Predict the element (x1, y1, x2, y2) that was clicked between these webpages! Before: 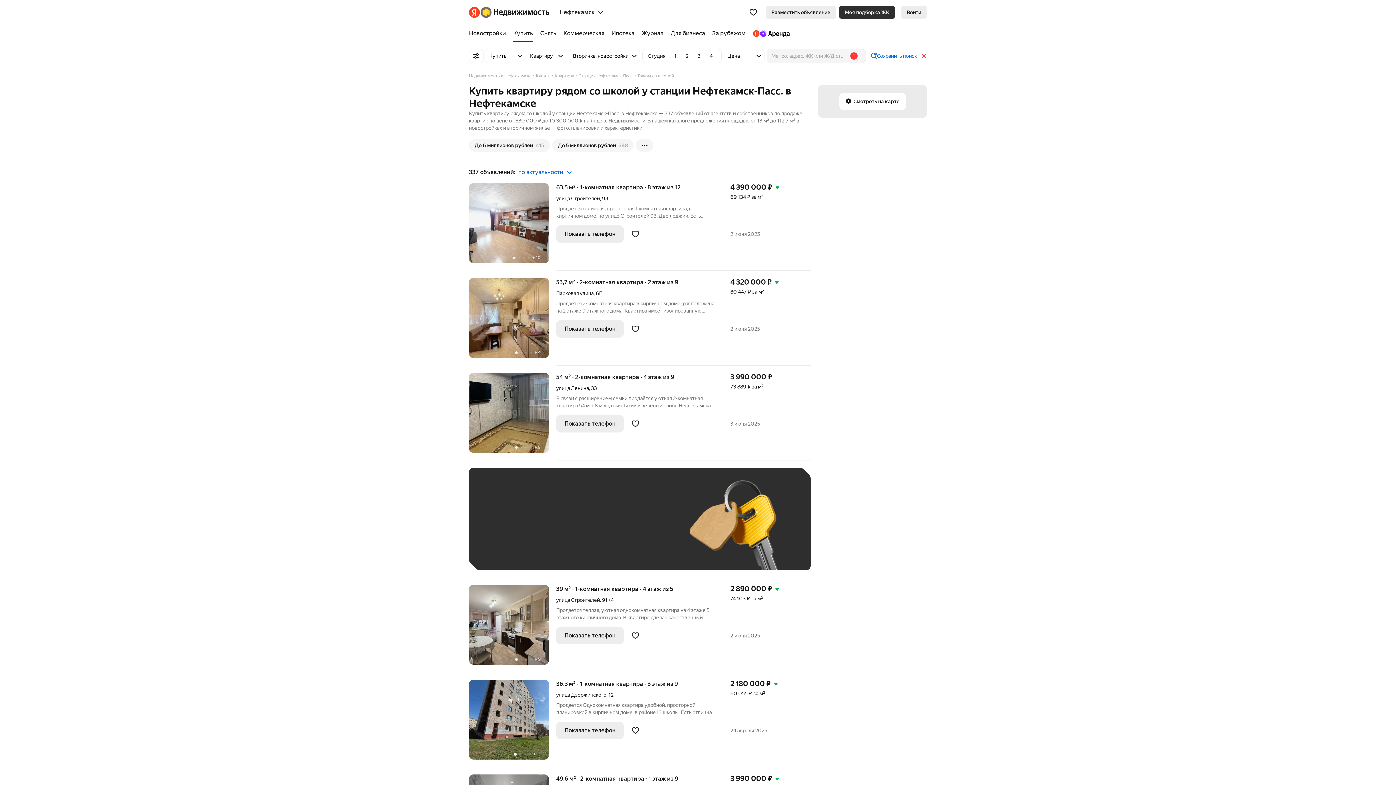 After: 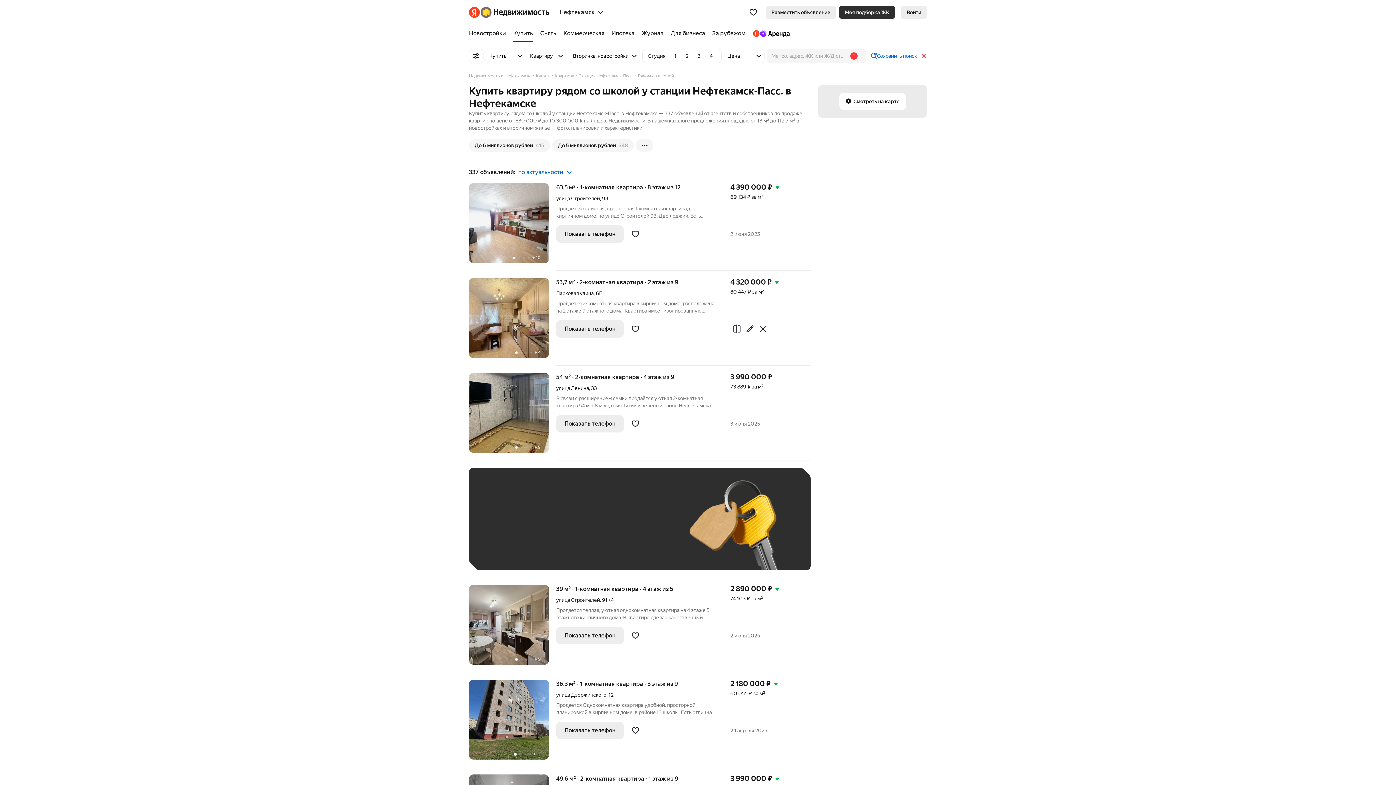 Action: label: Показать телефон bbox: (556, 320, 624, 337)